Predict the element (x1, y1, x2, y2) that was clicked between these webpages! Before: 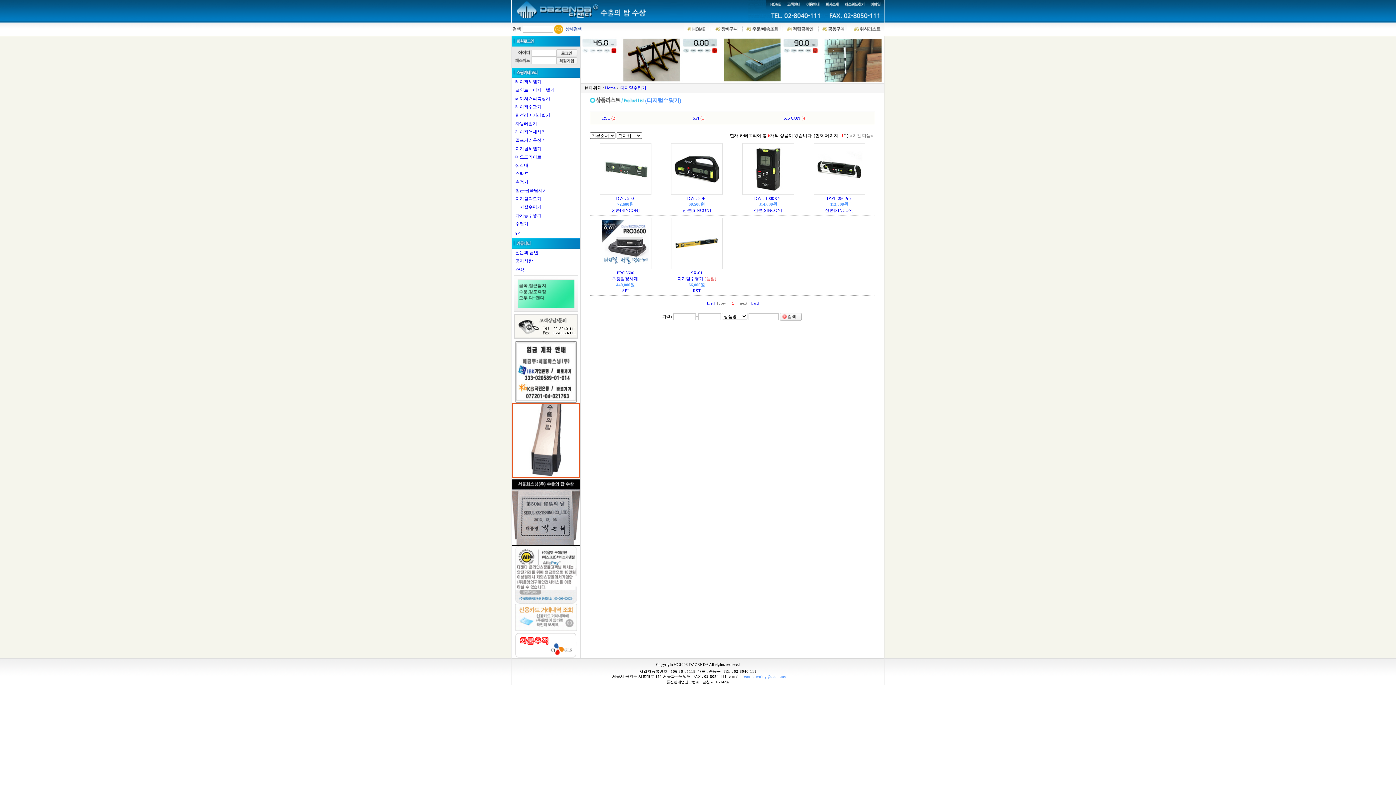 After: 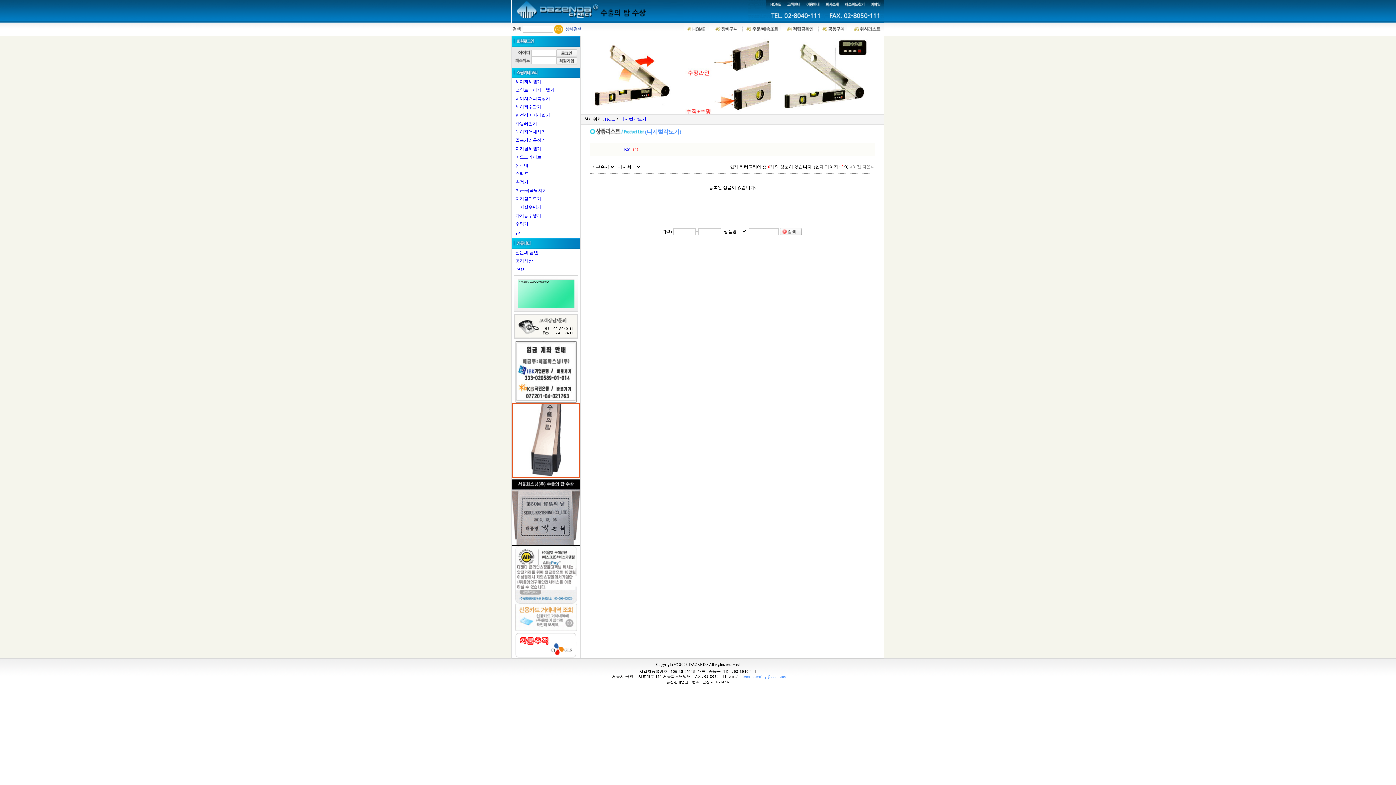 Action: bbox: (515, 196, 541, 201) label: 디지털각도기